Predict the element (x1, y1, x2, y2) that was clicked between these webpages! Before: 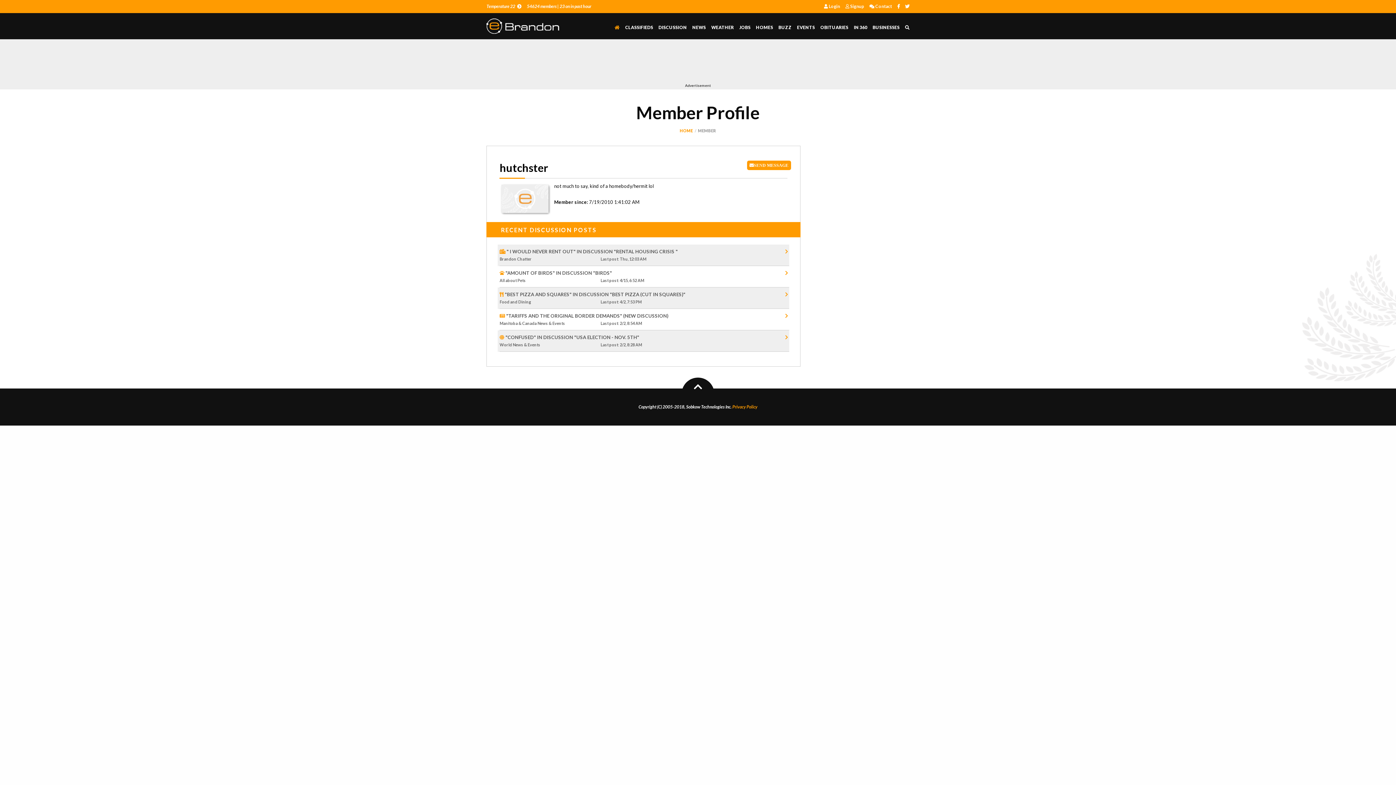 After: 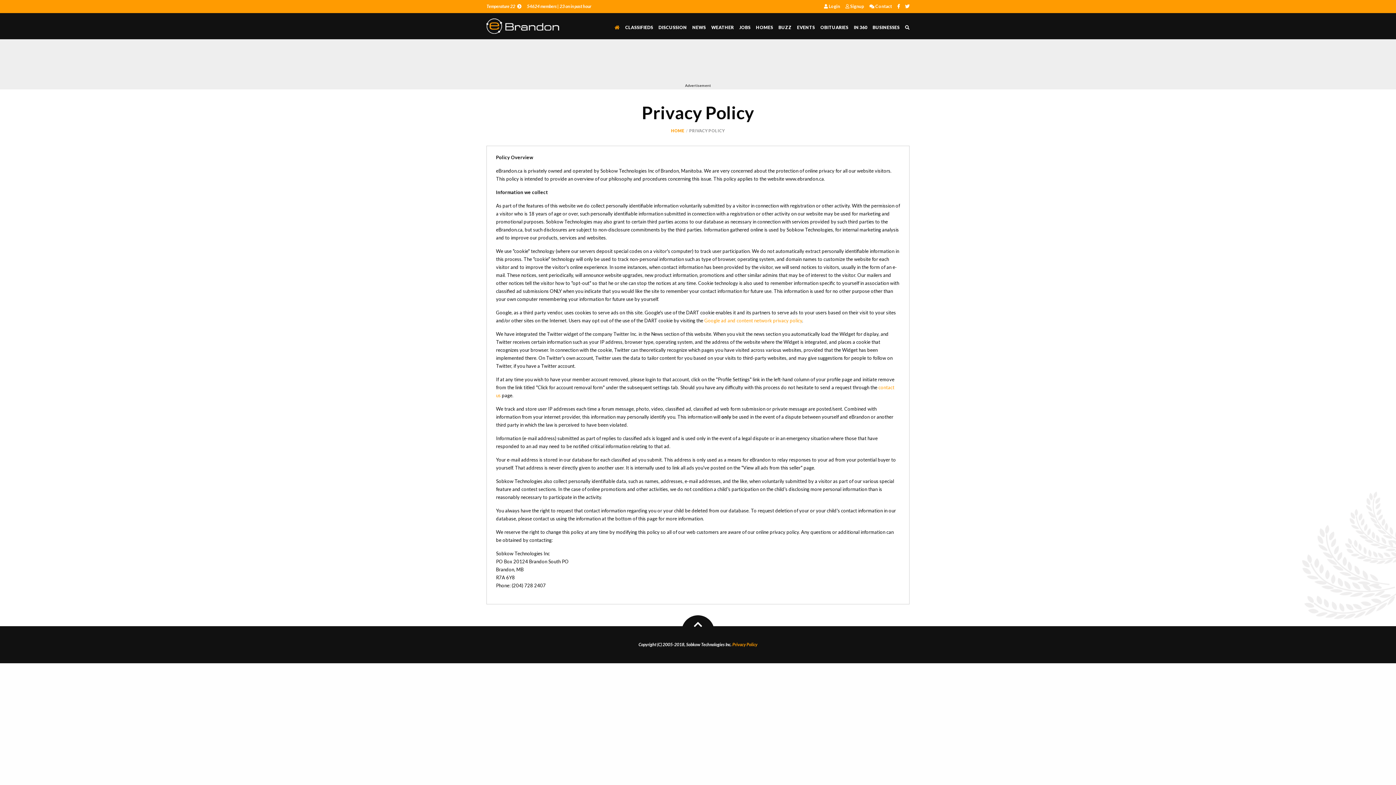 Action: bbox: (732, 404, 757, 409) label: Privacy Policy